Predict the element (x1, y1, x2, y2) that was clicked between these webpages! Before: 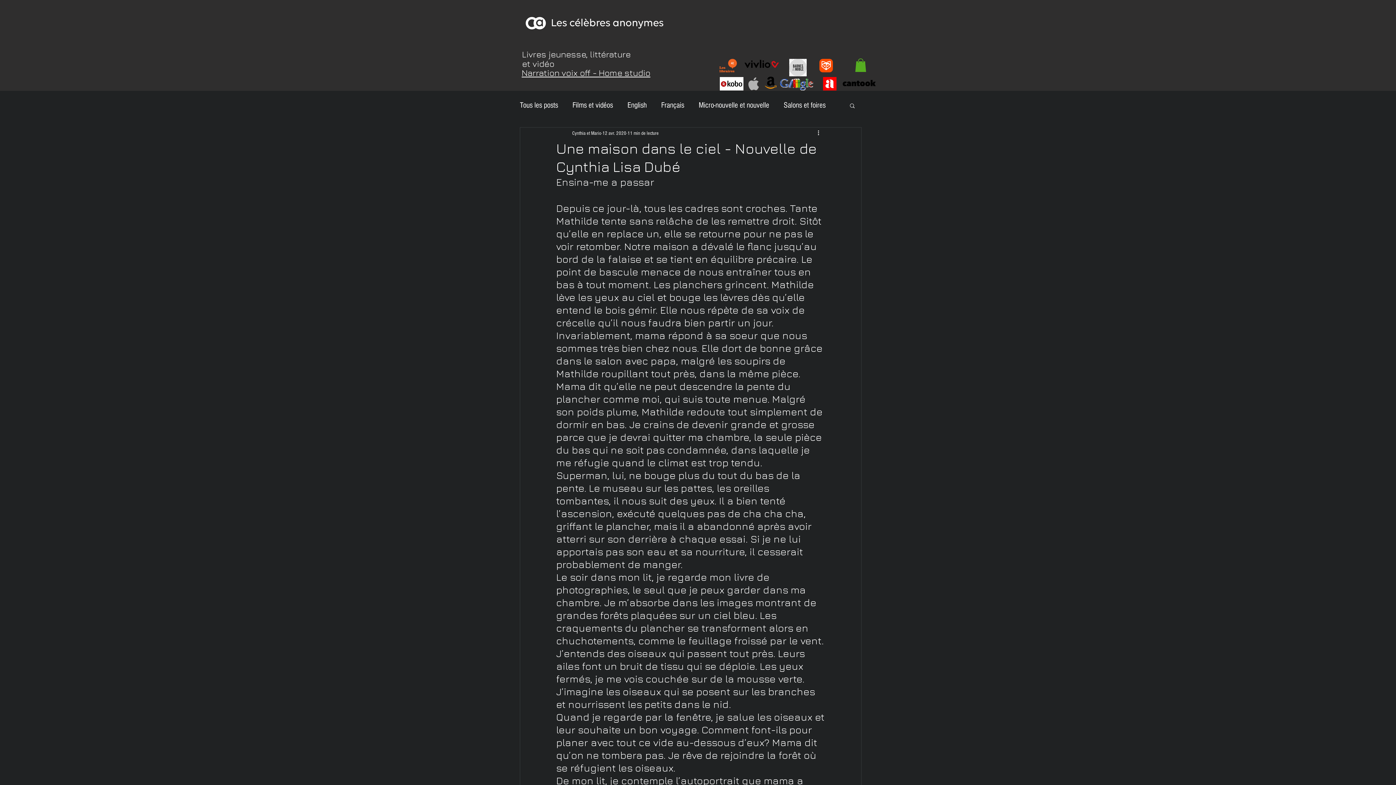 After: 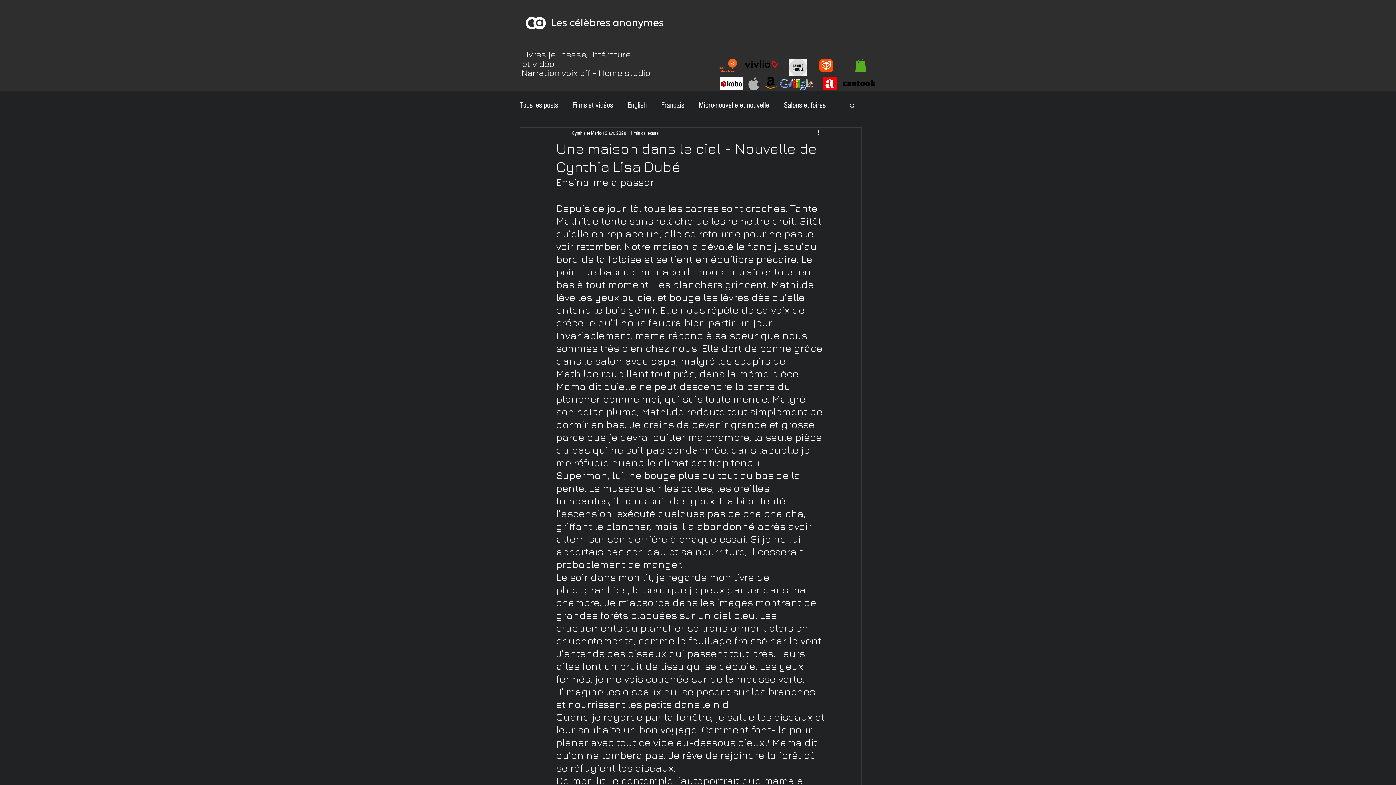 Action: bbox: (789, 58, 806, 76)